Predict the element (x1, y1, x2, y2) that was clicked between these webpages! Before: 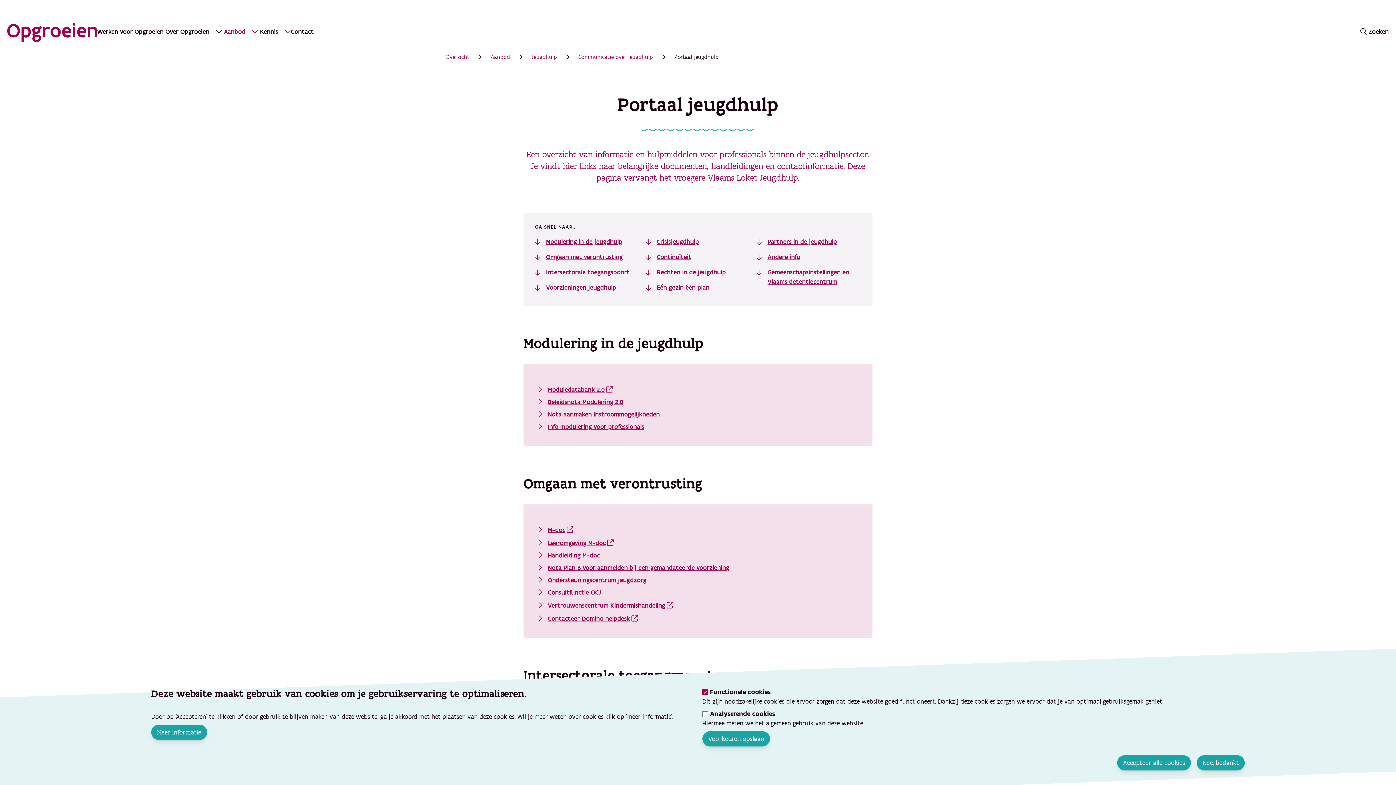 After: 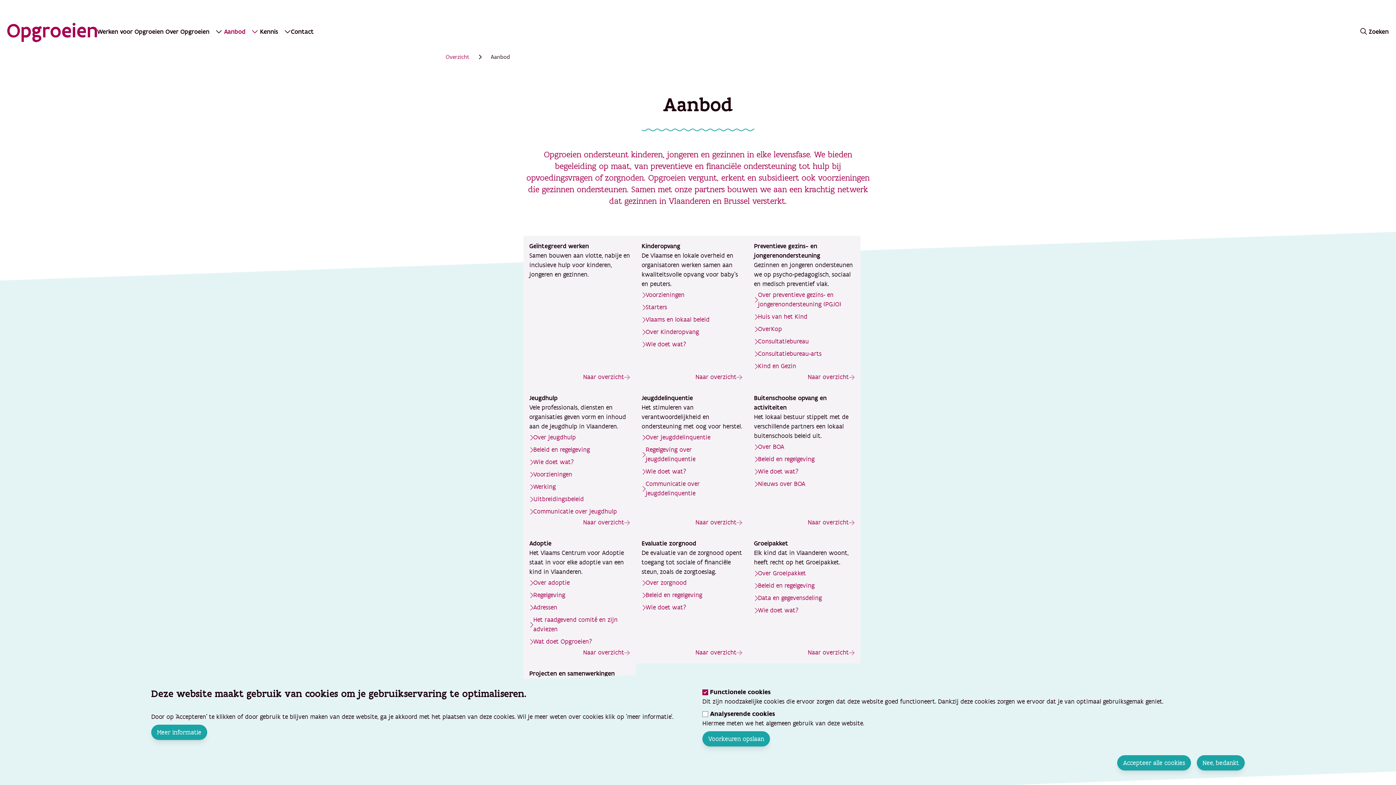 Action: label: Aanbod bbox: (490, 53, 510, 60)